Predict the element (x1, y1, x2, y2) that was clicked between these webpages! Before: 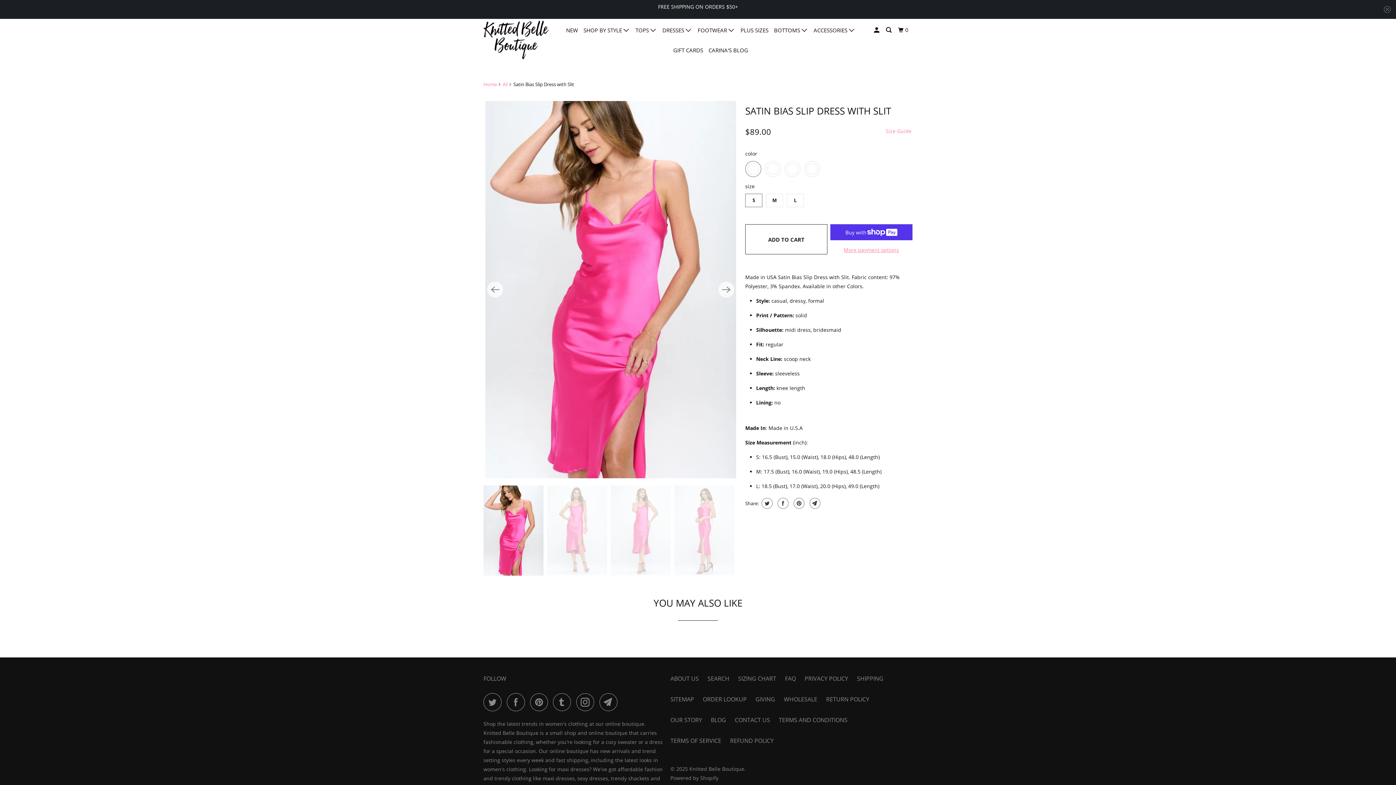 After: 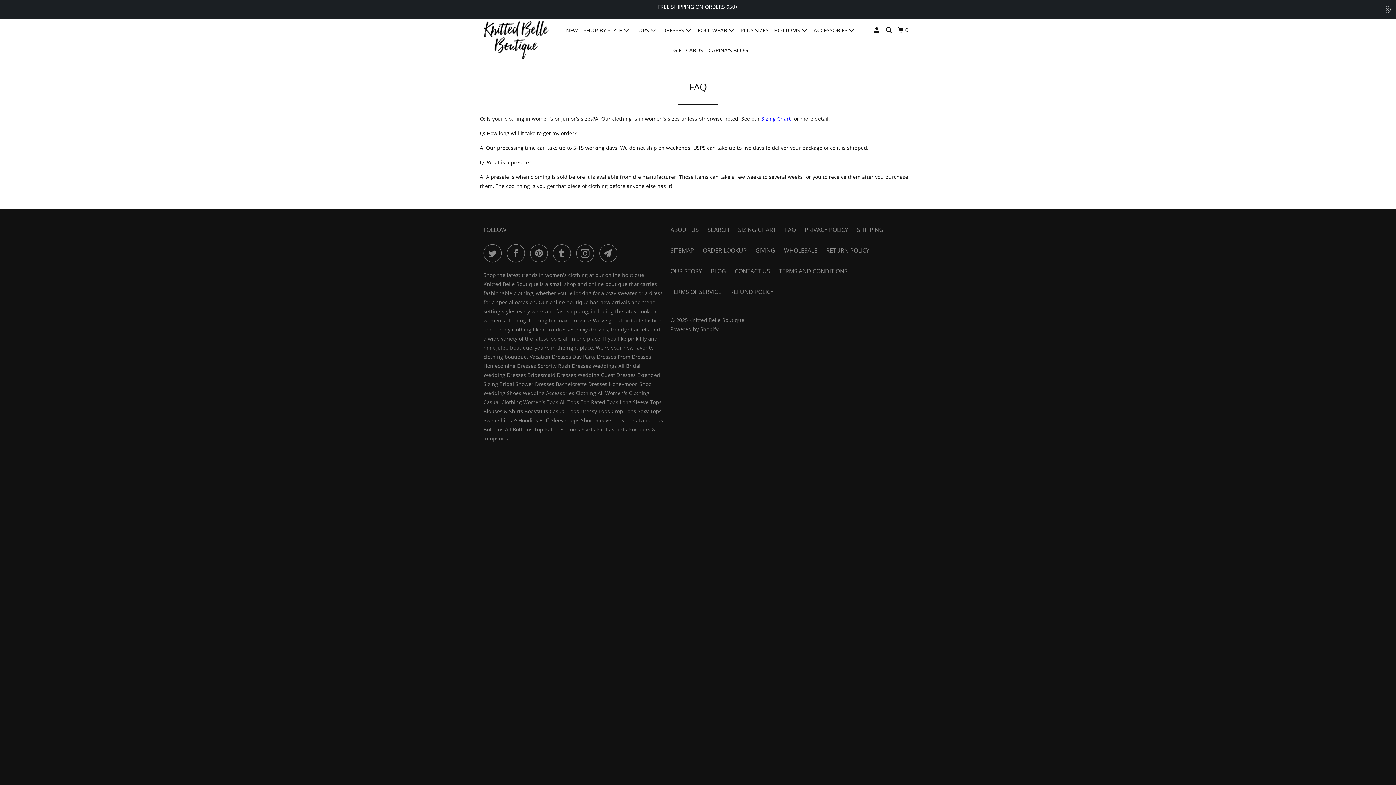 Action: label: FAQ bbox: (785, 674, 796, 683)